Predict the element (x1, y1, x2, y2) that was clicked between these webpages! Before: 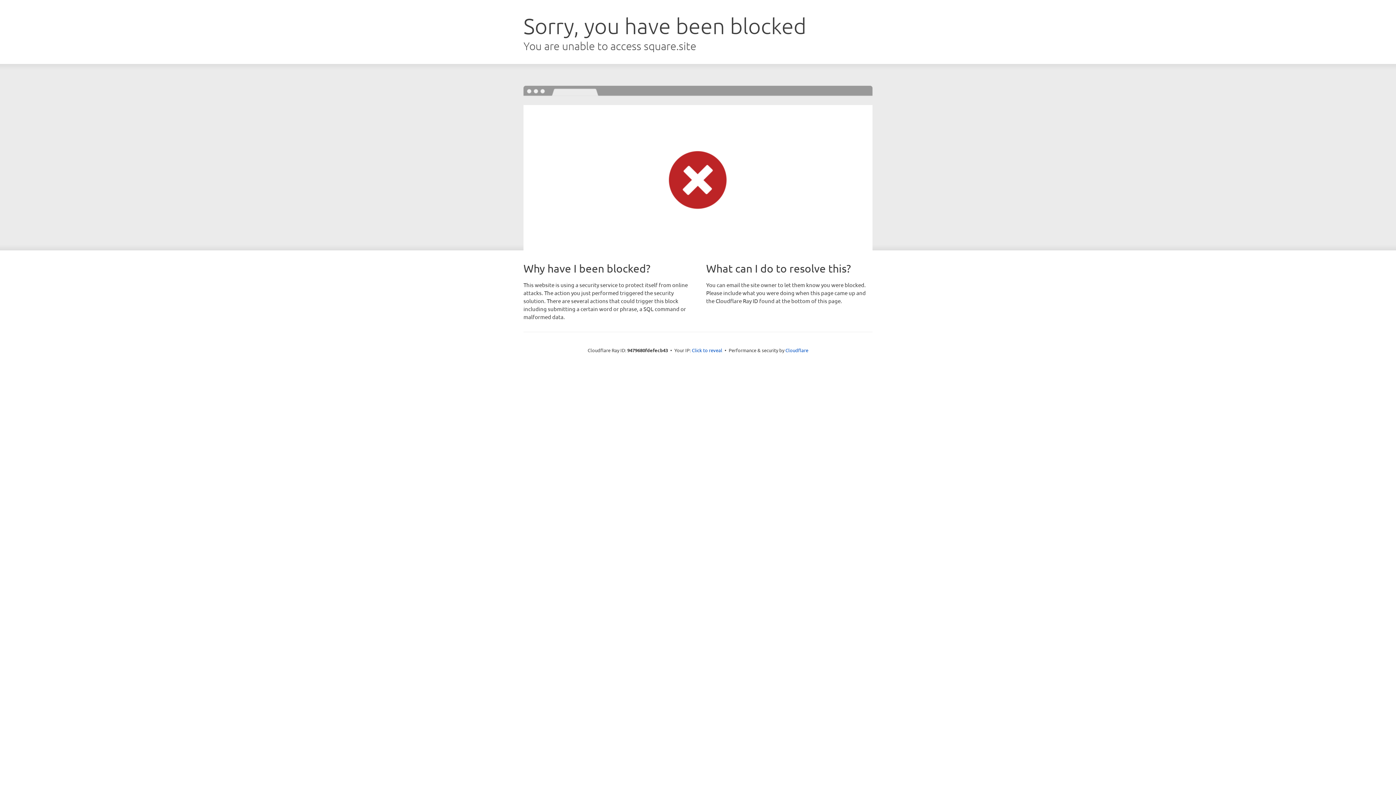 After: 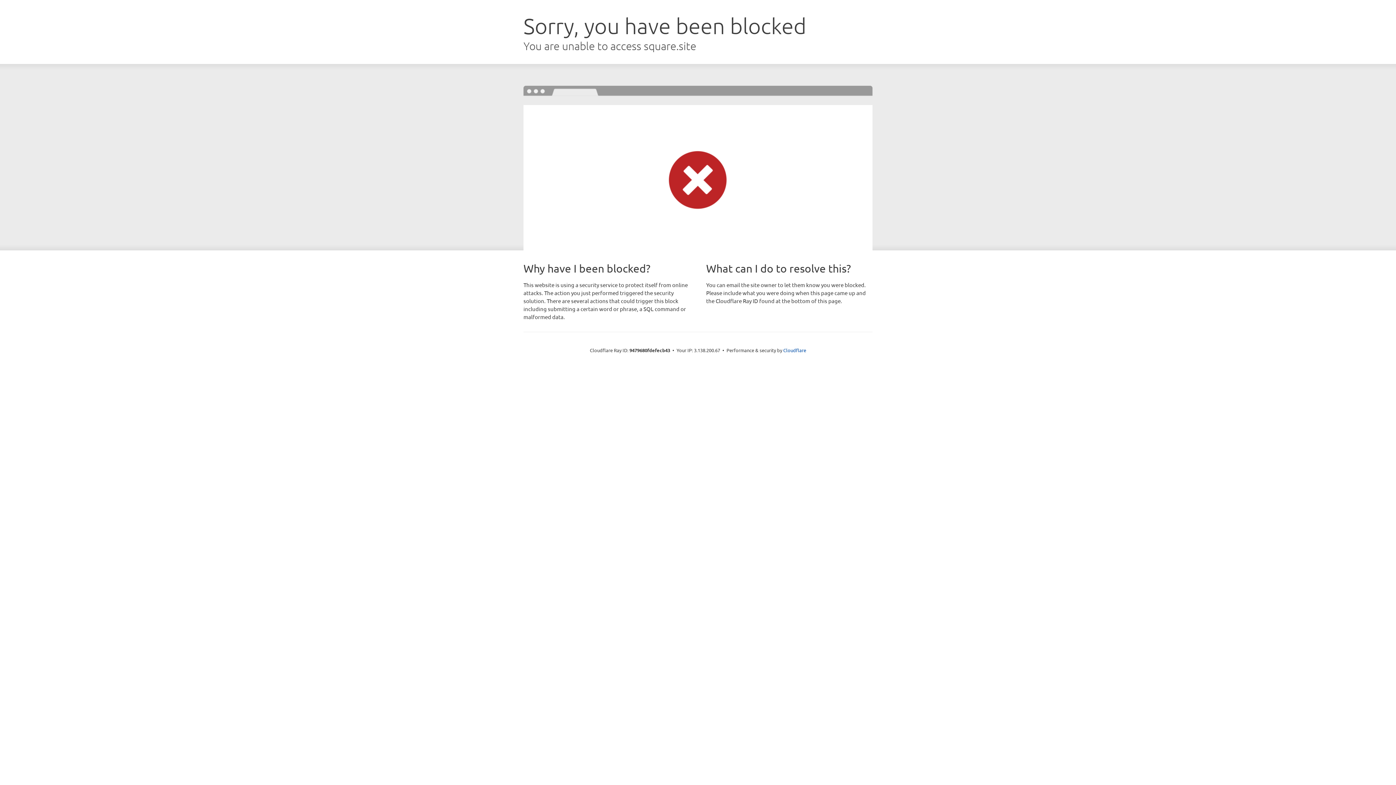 Action: label: Click to reveal bbox: (692, 346, 722, 353)